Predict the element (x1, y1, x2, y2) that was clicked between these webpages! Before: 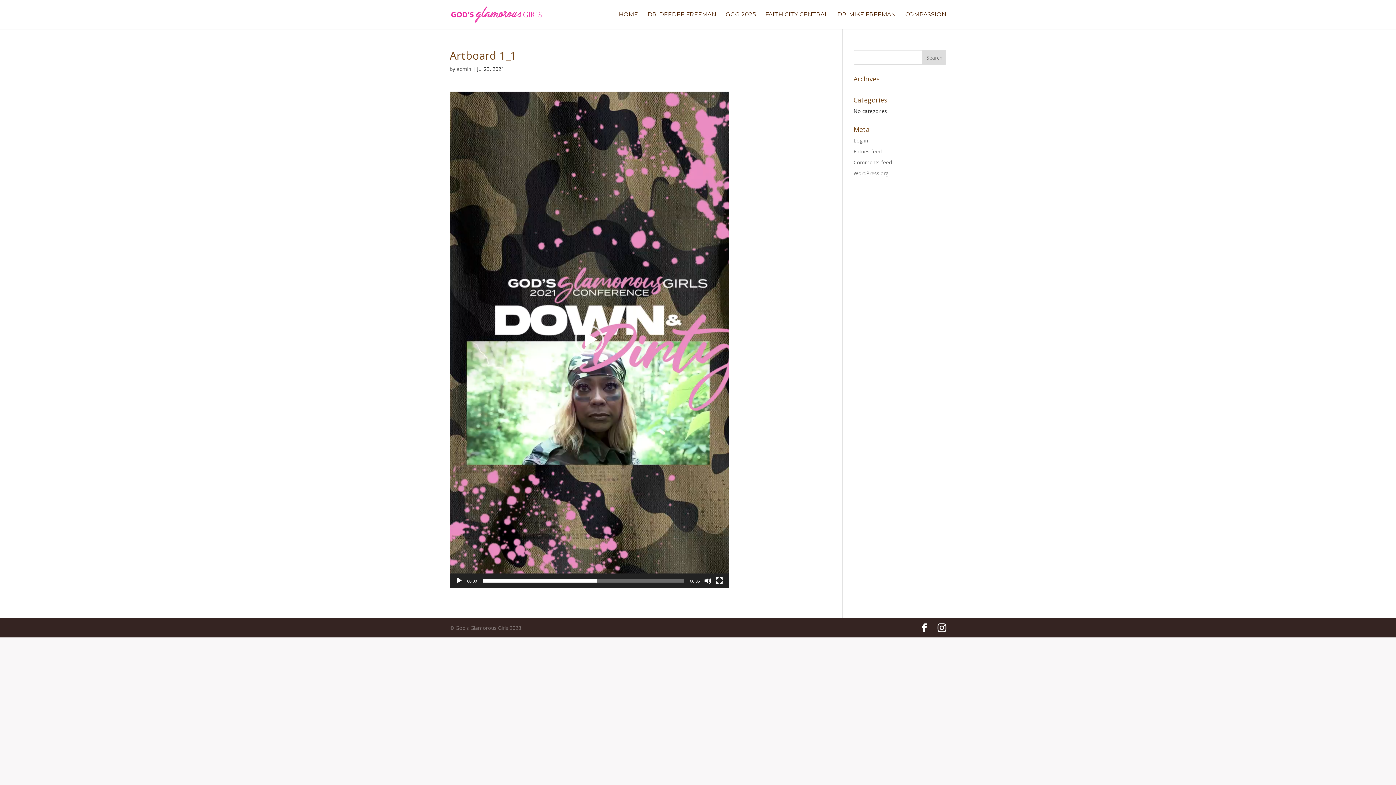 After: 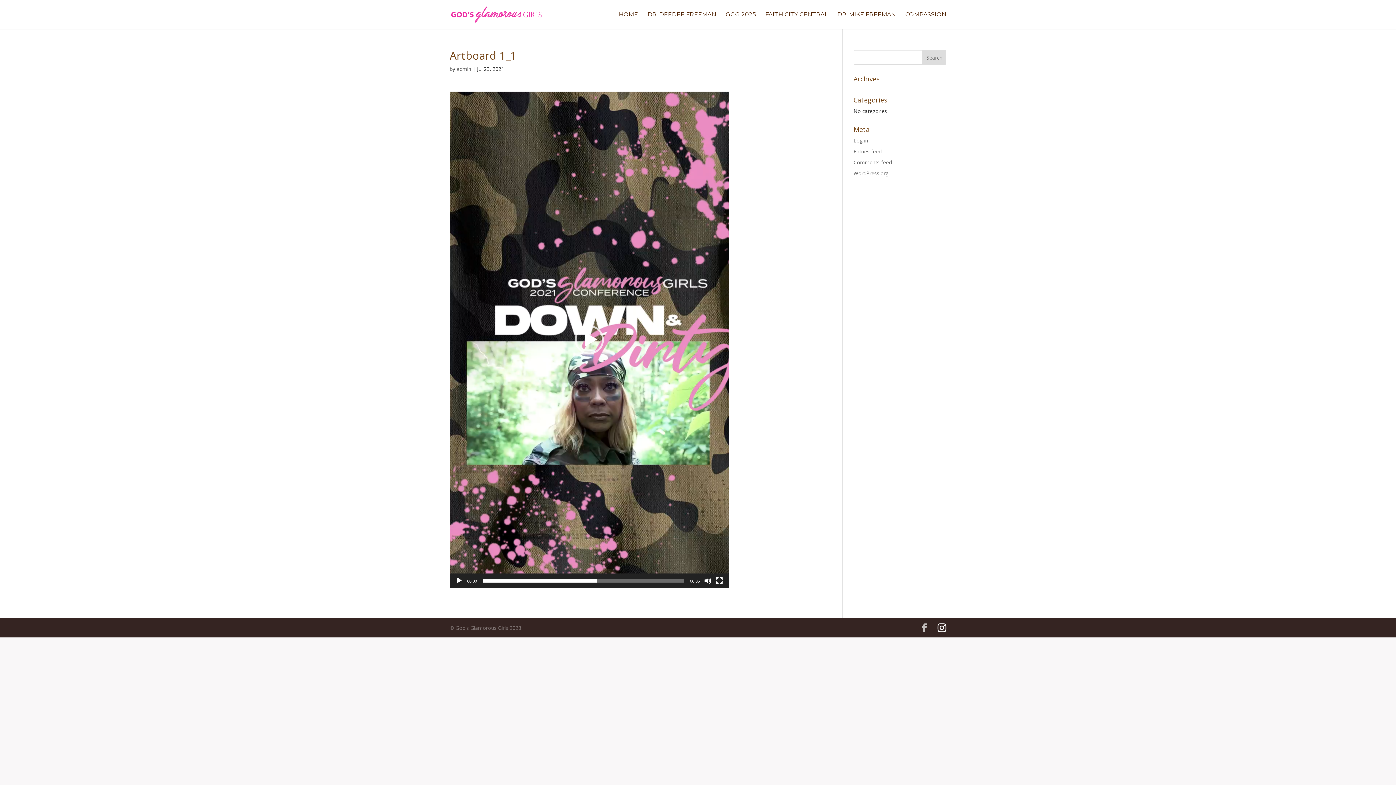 Action: bbox: (920, 624, 929, 632)